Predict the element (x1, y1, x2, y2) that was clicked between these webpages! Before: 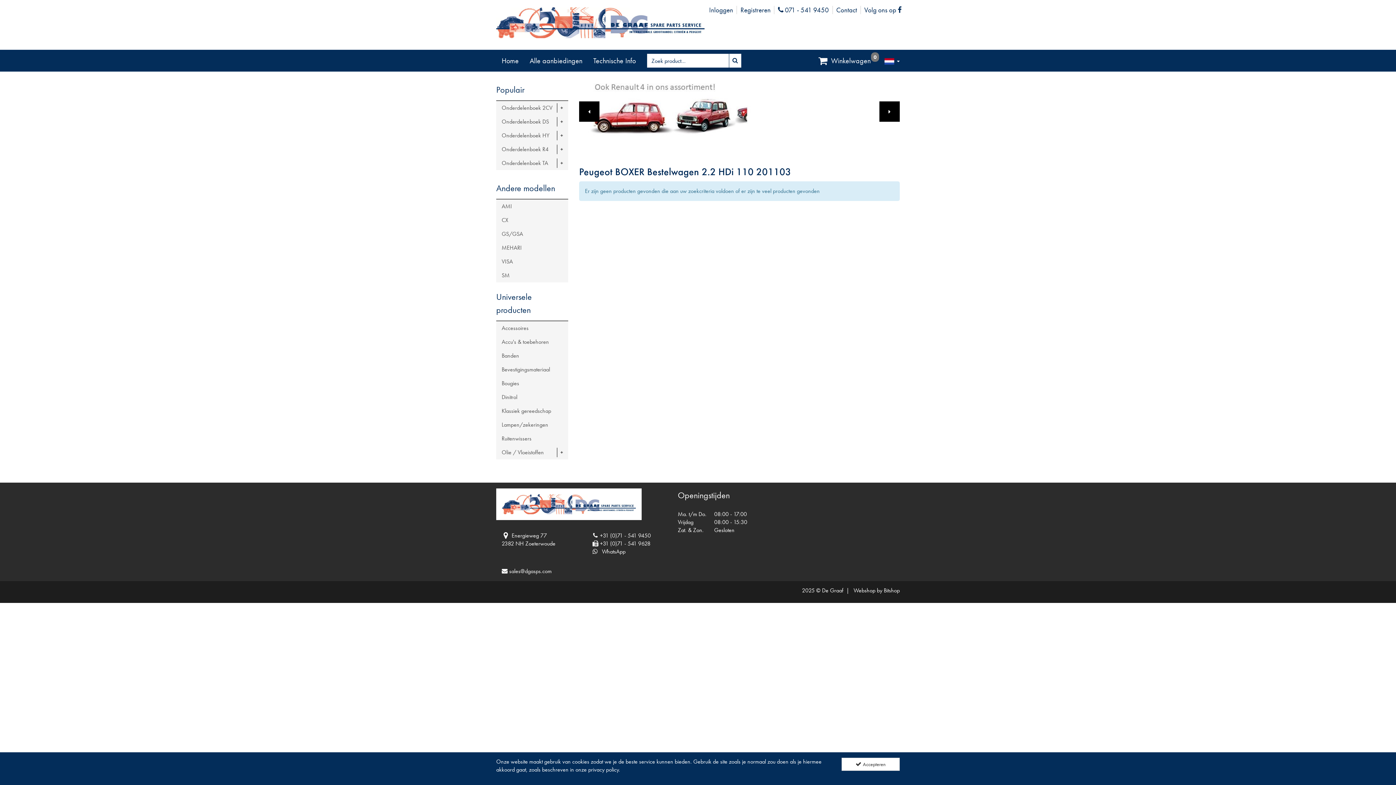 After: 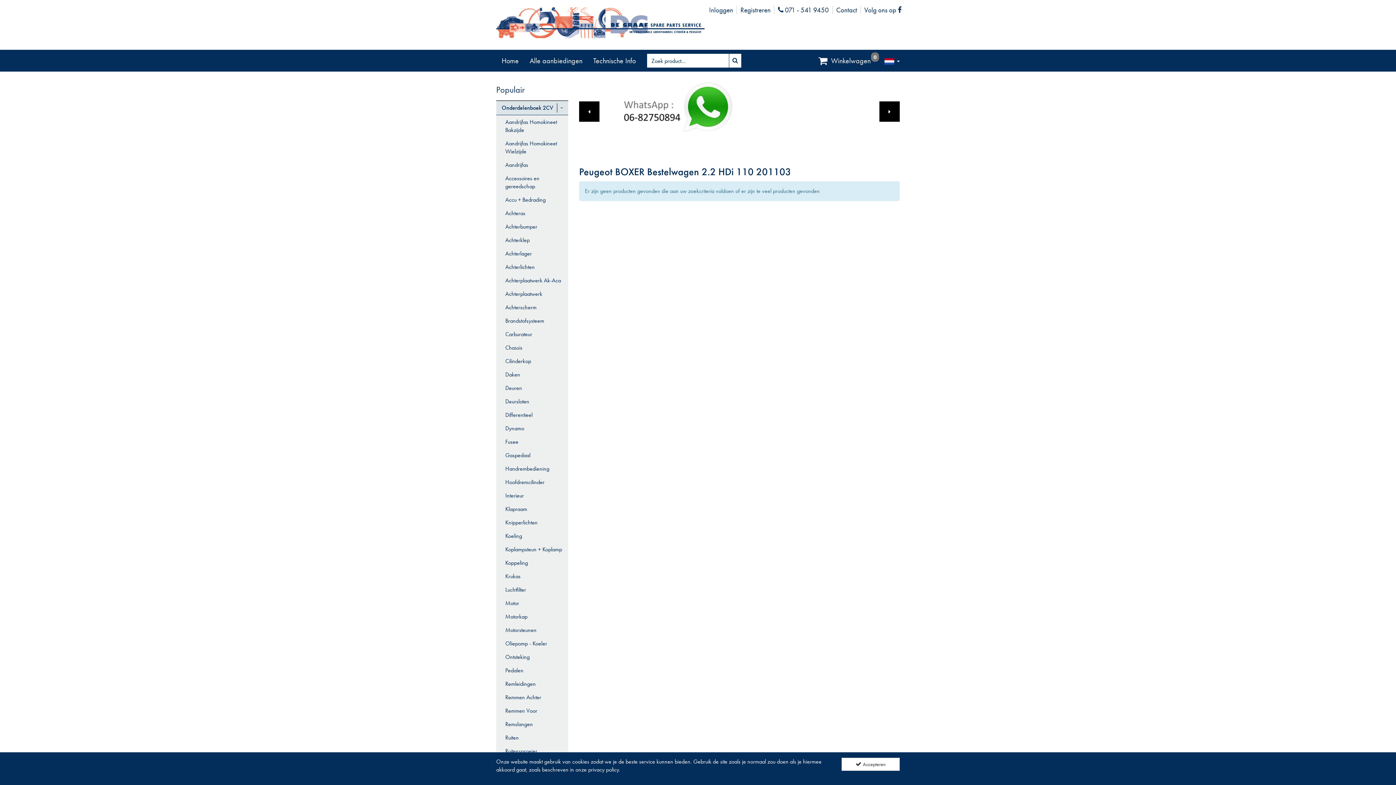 Action: bbox: (557, 103, 568, 112)